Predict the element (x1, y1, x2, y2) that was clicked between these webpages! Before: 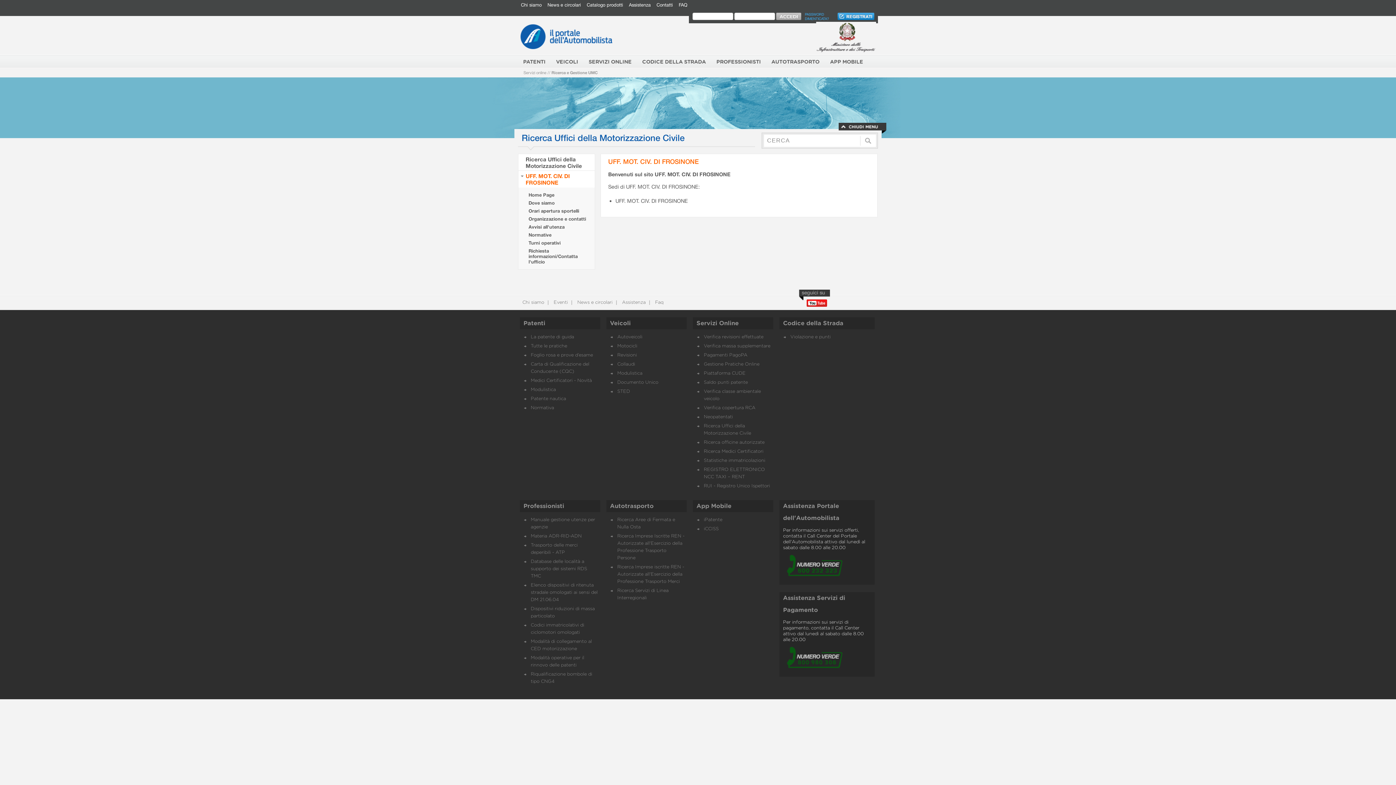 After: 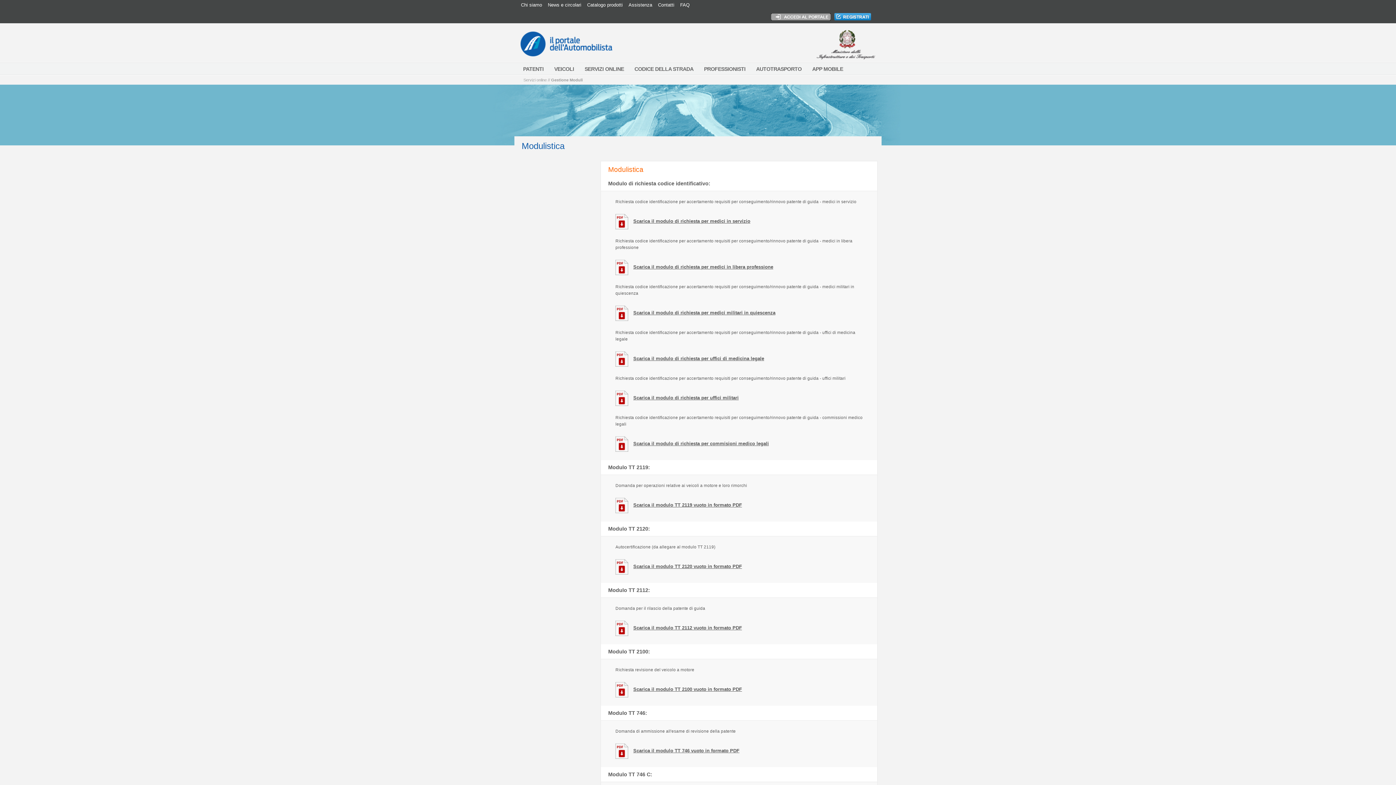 Action: bbox: (617, 371, 642, 376) label: Modulistica